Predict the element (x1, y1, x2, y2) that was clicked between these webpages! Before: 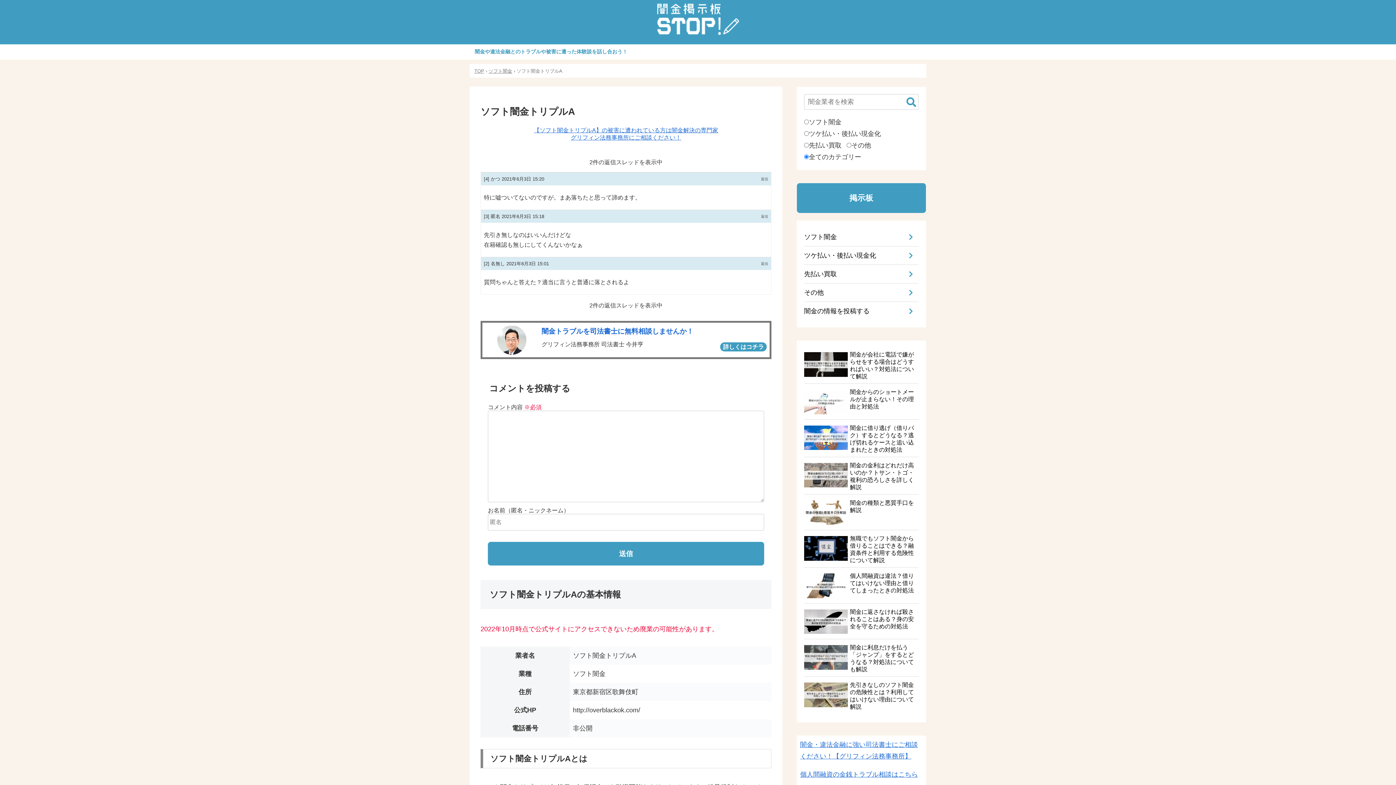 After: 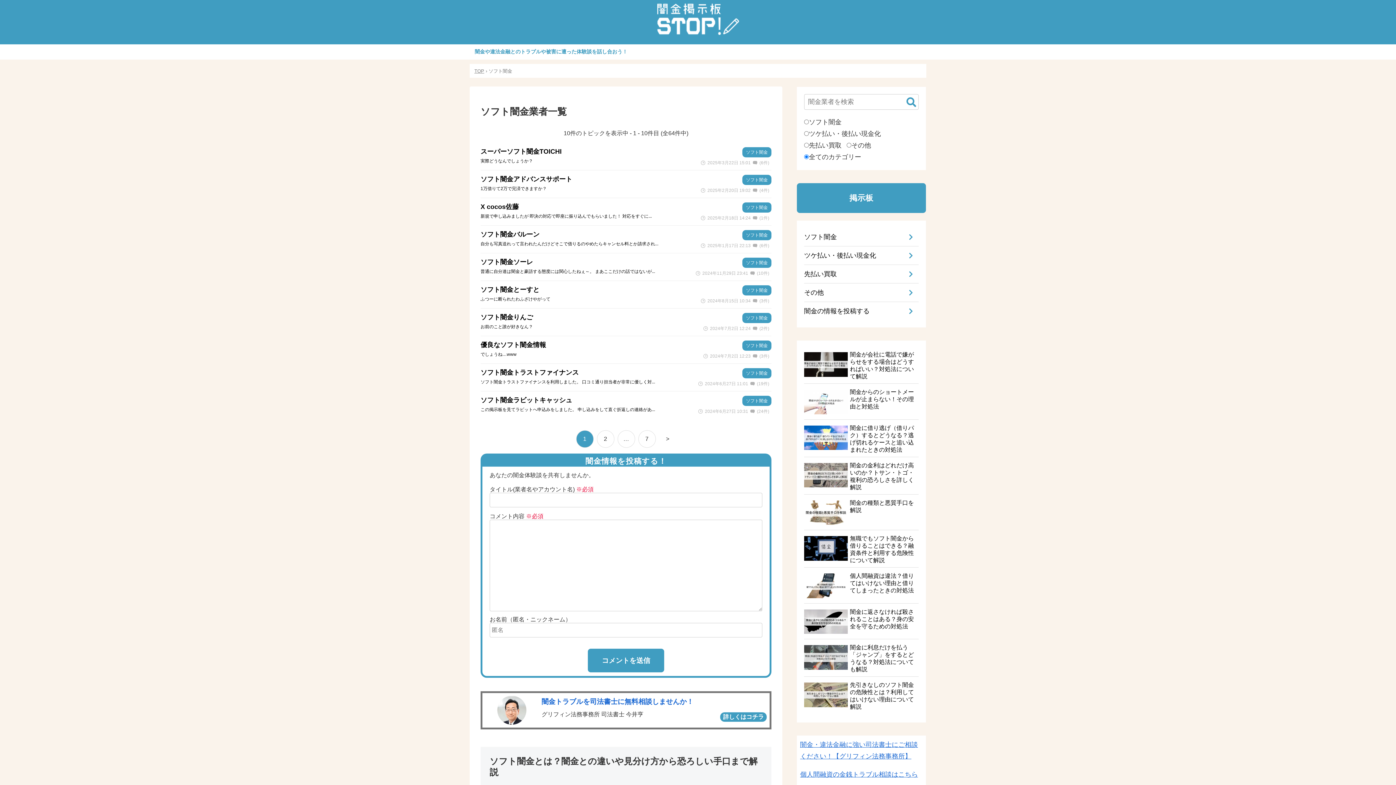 Action: label: ソフト闇金 bbox: (804, 228, 918, 246)